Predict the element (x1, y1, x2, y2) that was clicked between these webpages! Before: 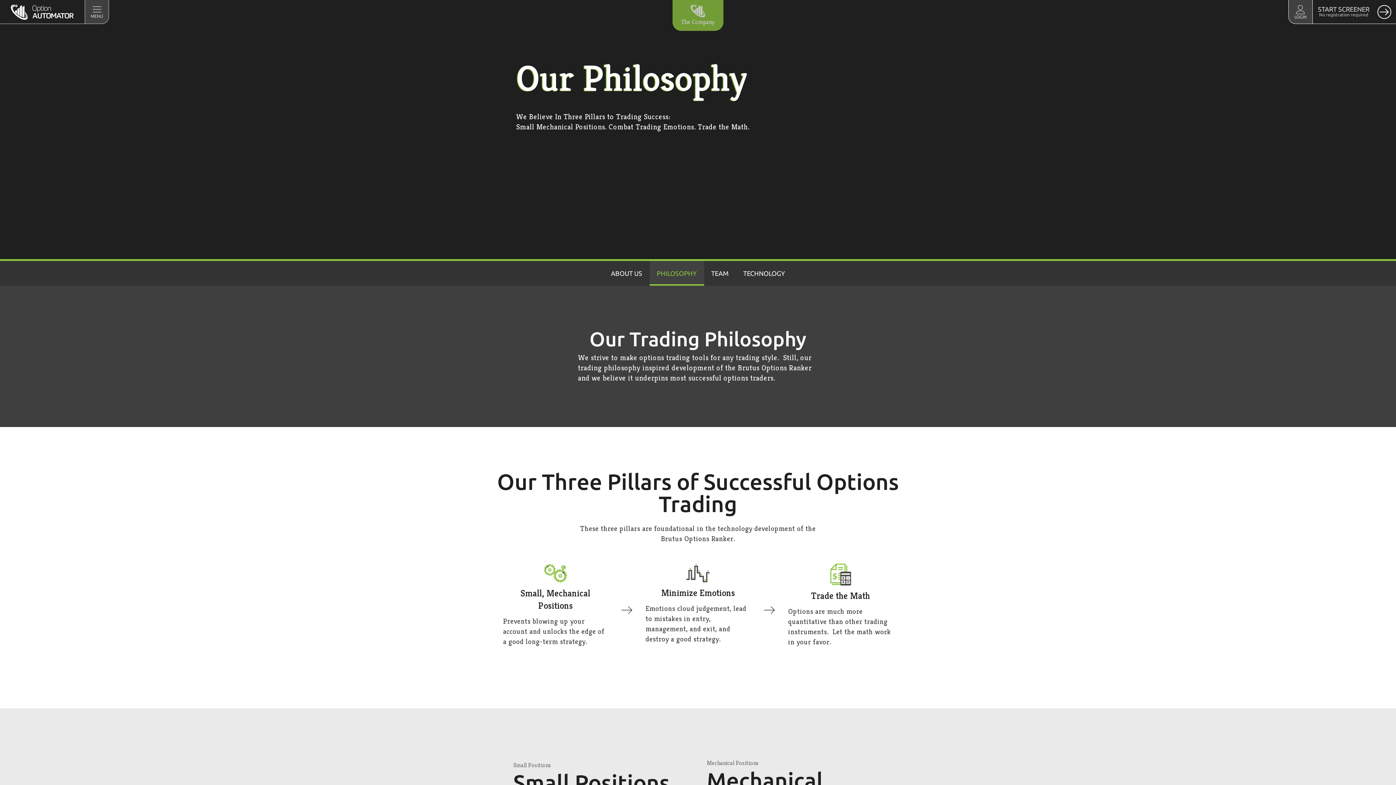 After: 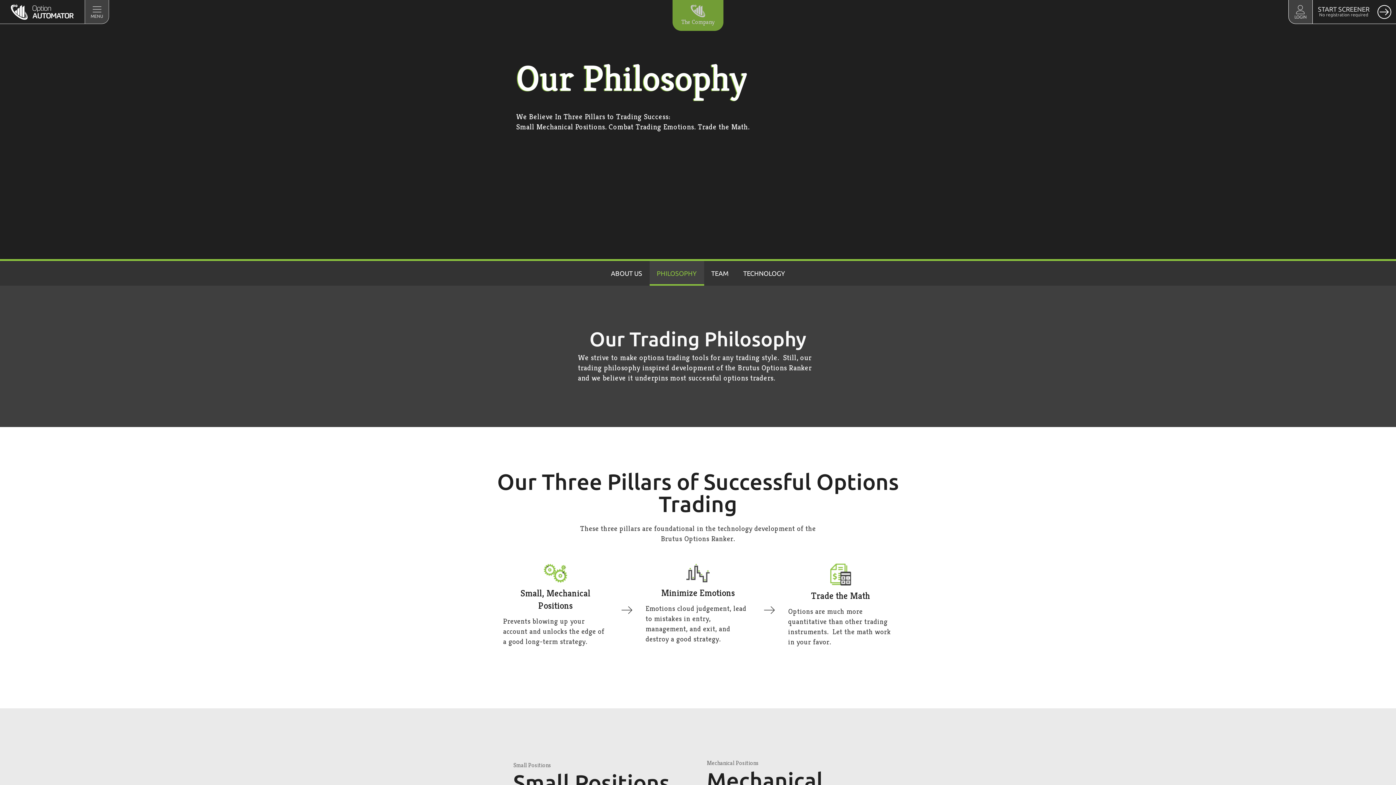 Action: bbox: (649, 261, 704, 285) label: PHILOSOPHY